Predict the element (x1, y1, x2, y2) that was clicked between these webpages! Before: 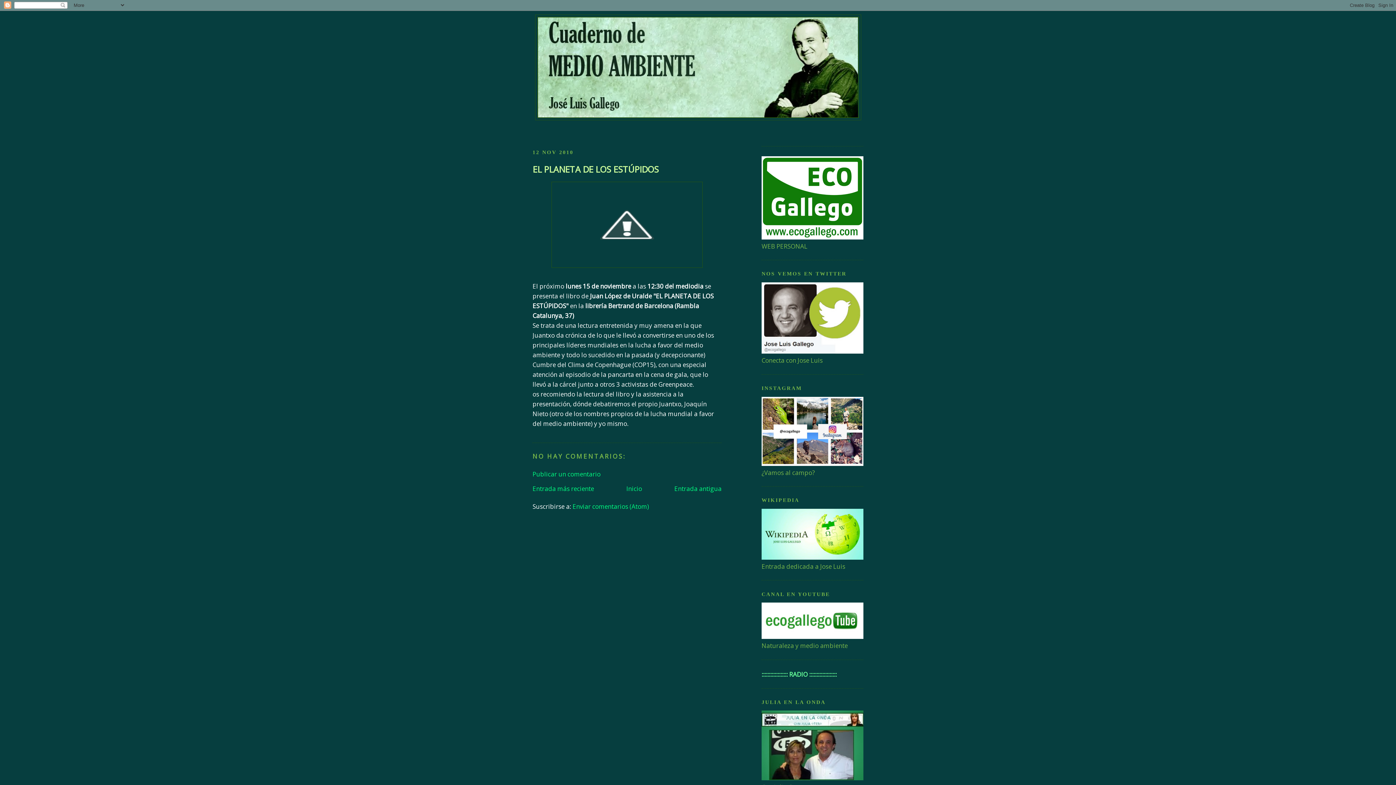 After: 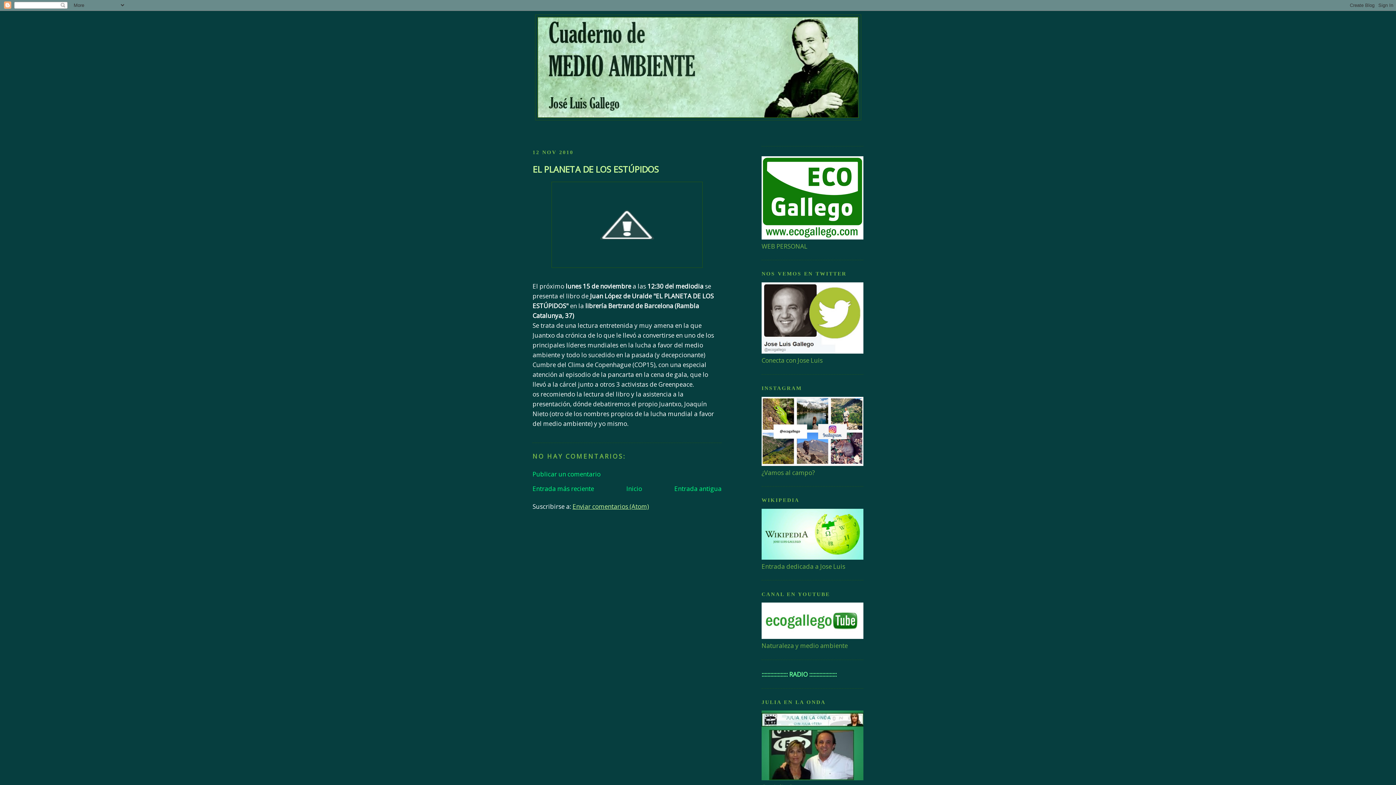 Action: bbox: (572, 502, 649, 510) label: Enviar comentarios (Atom)